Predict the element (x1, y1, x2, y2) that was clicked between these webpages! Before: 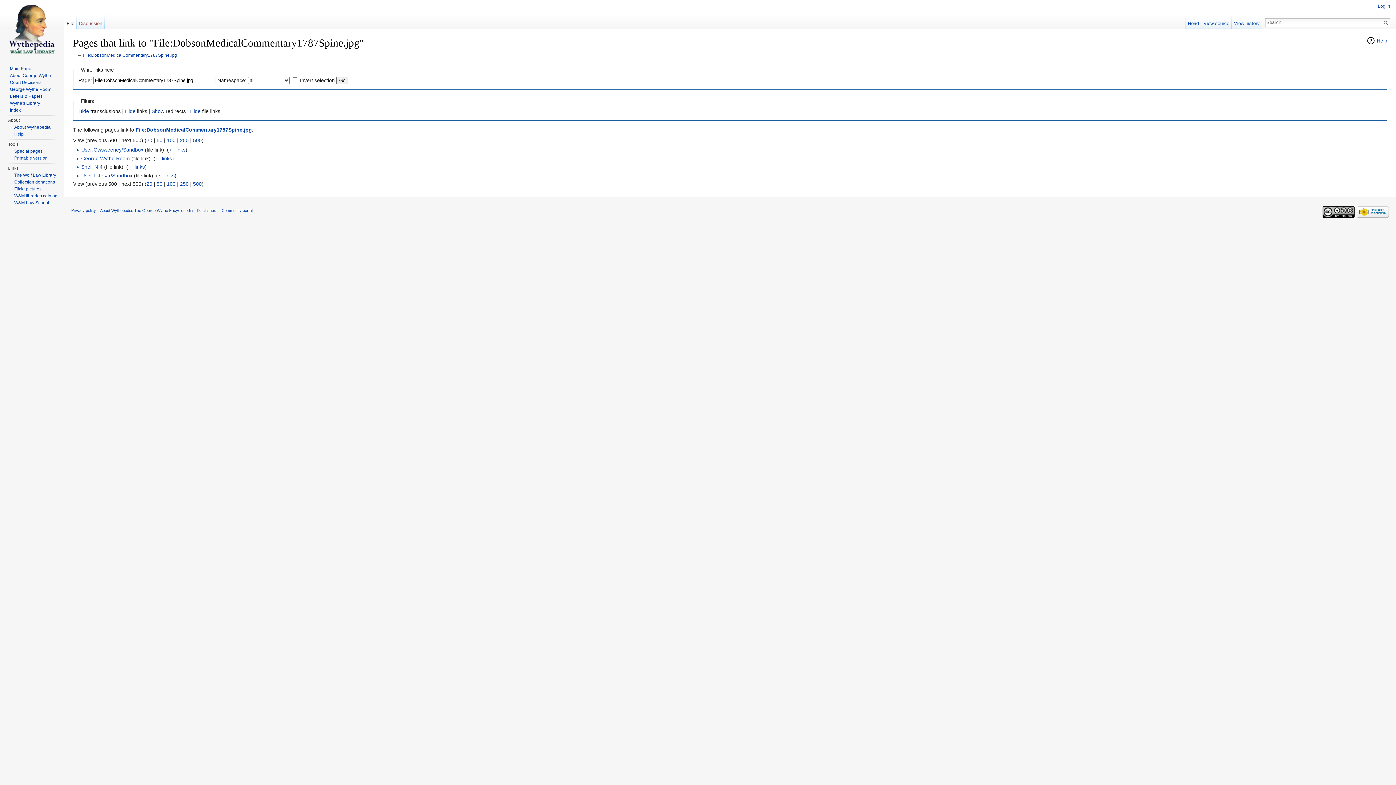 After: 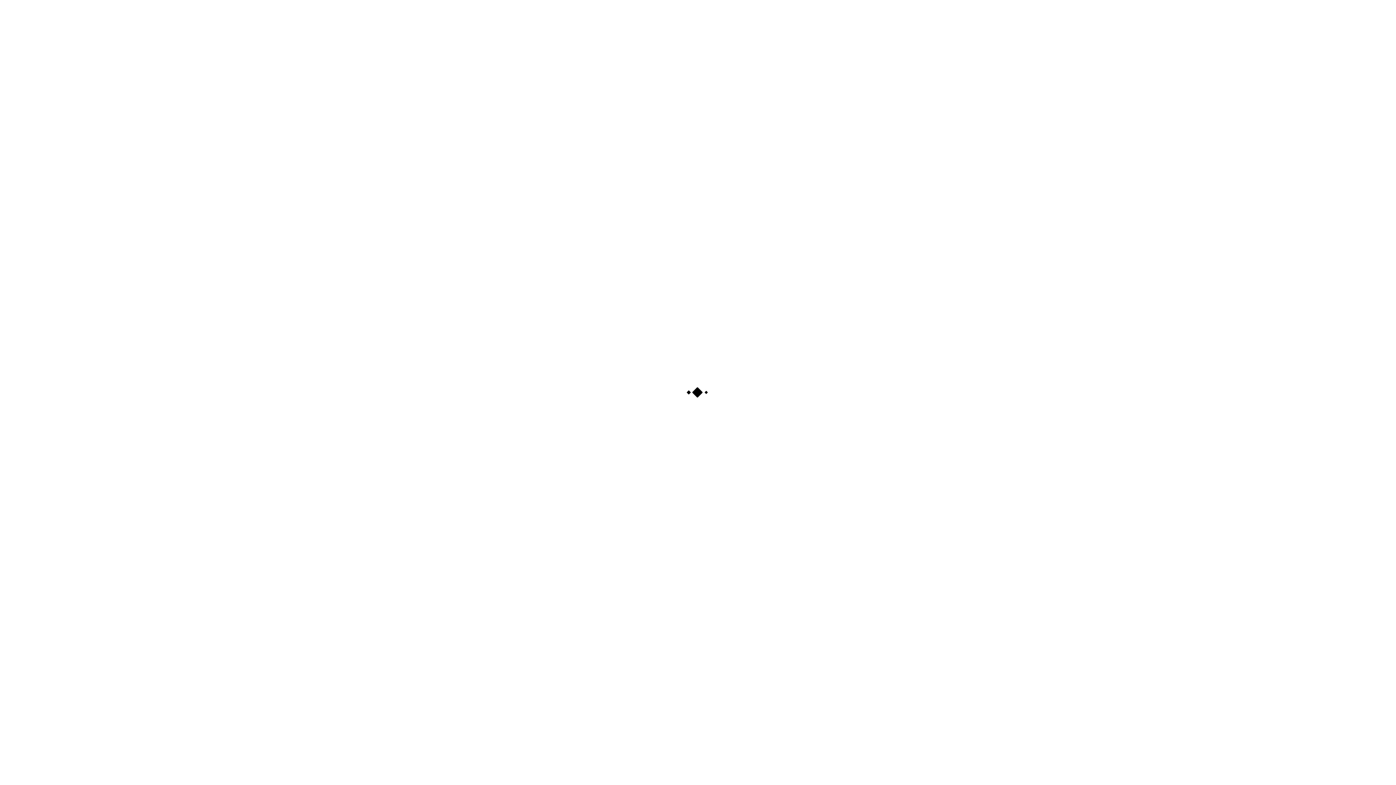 Action: label: W&M libraries catalog bbox: (14, 193, 57, 198)